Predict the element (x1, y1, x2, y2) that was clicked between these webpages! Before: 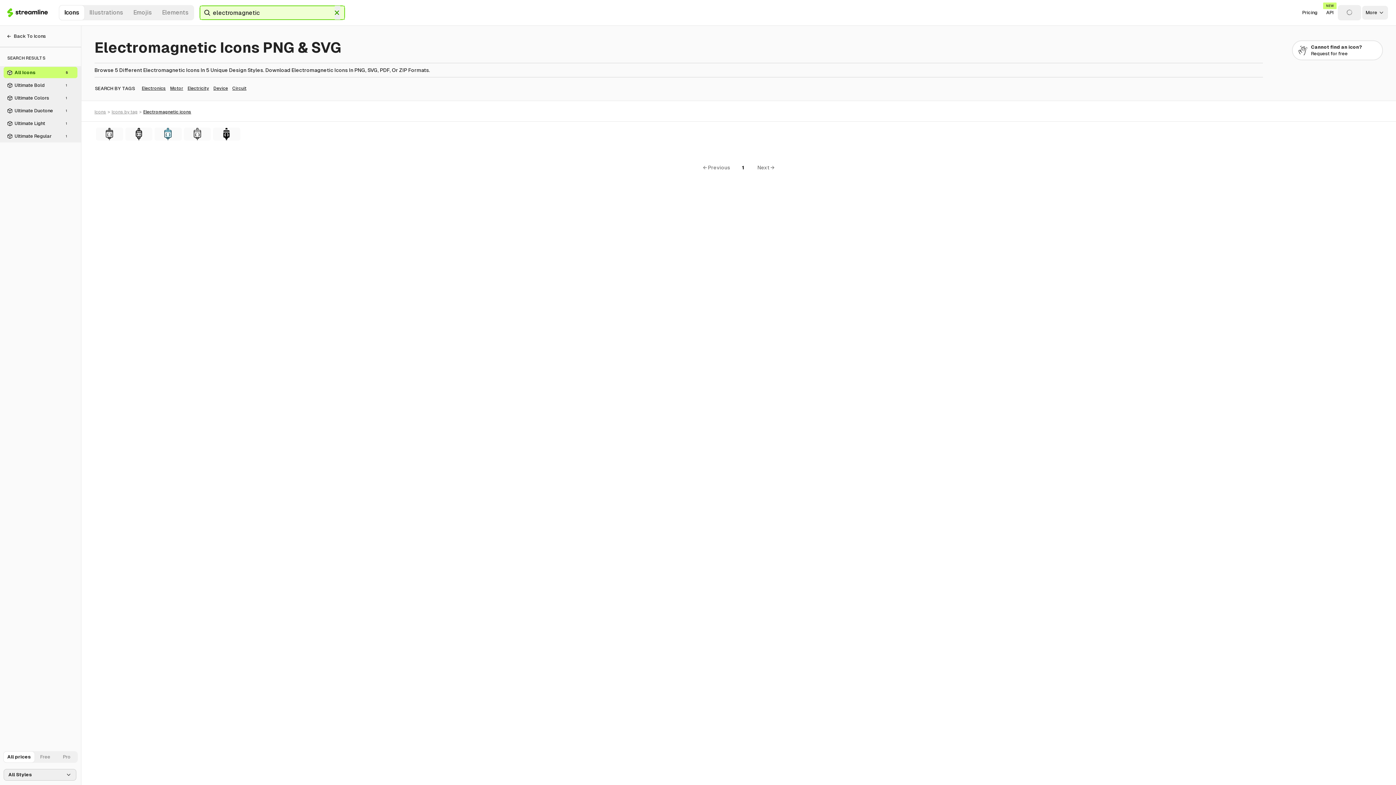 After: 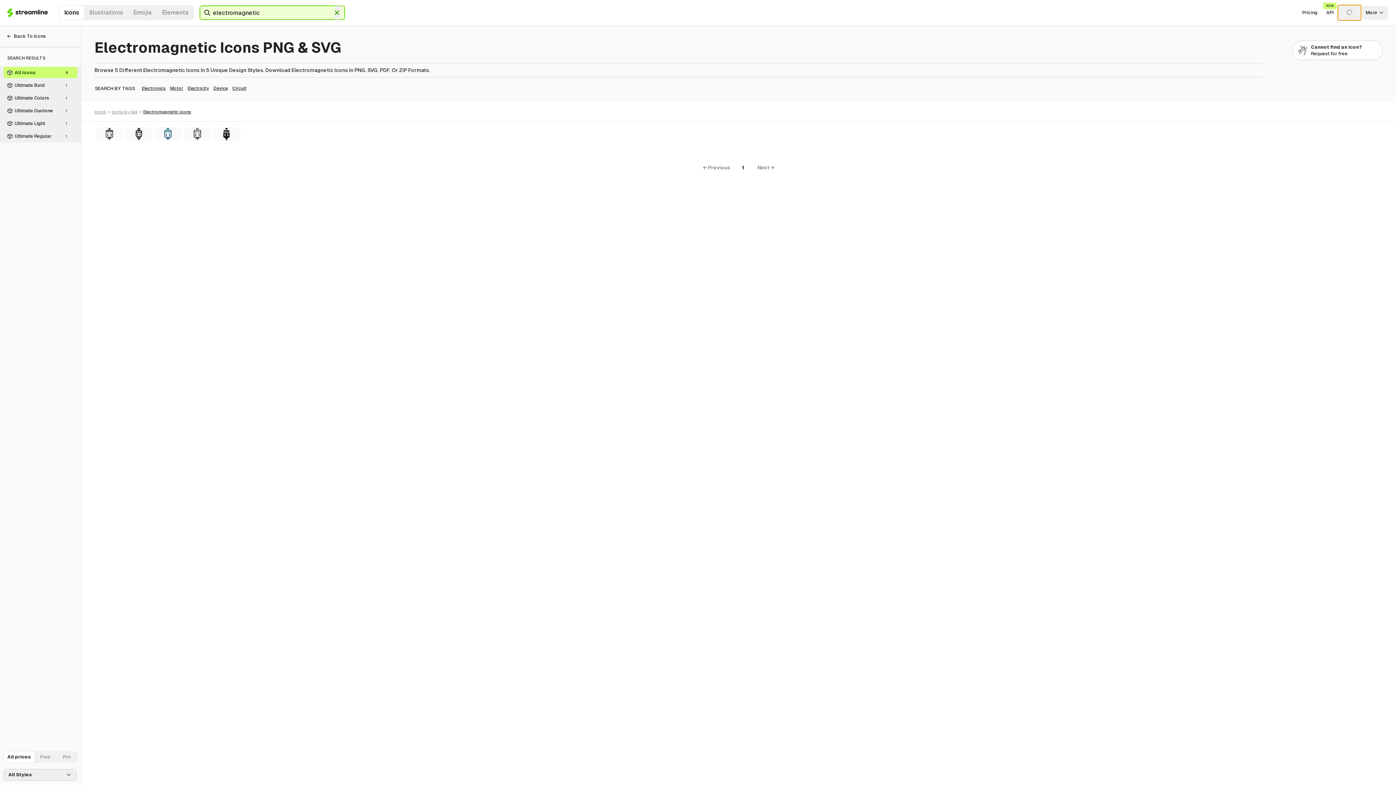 Action: bbox: (1338, 5, 1361, 20)